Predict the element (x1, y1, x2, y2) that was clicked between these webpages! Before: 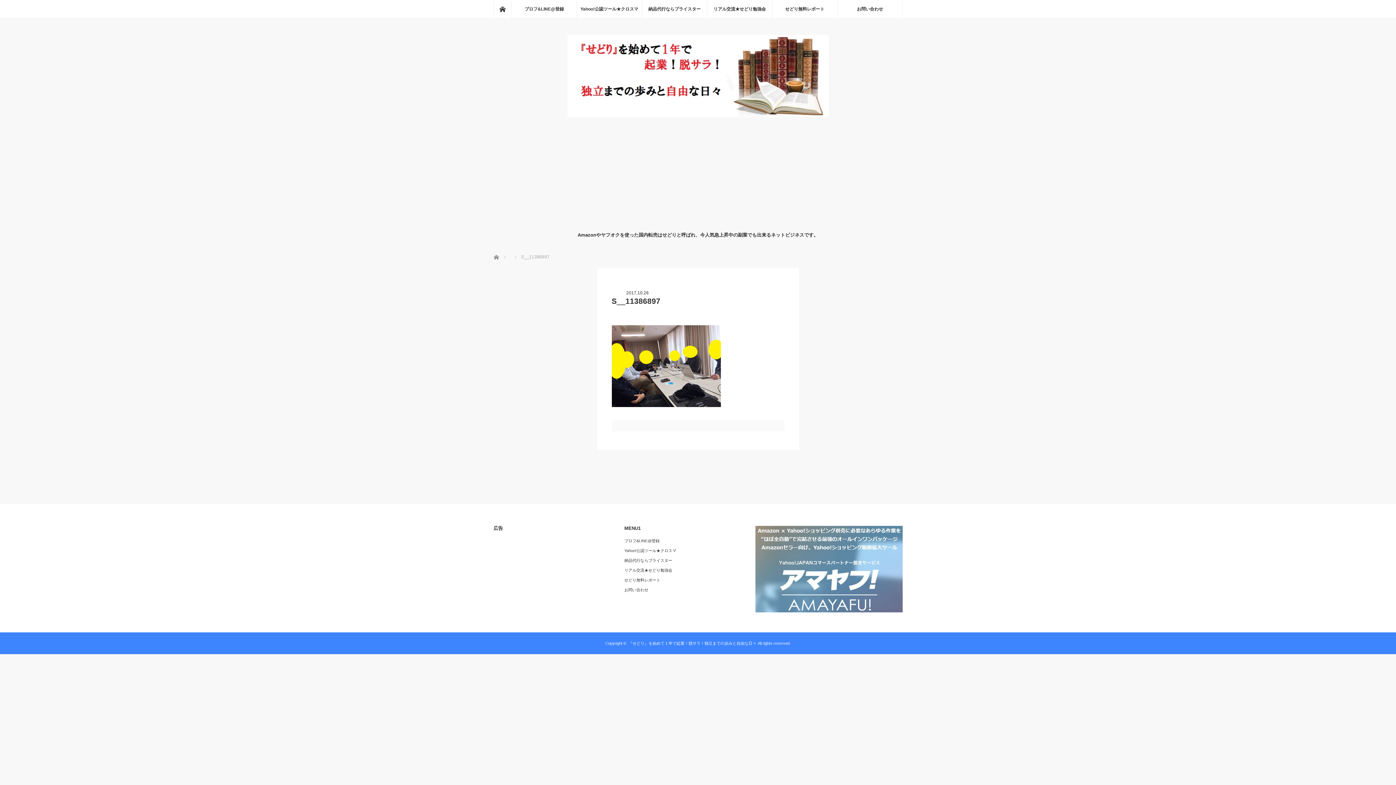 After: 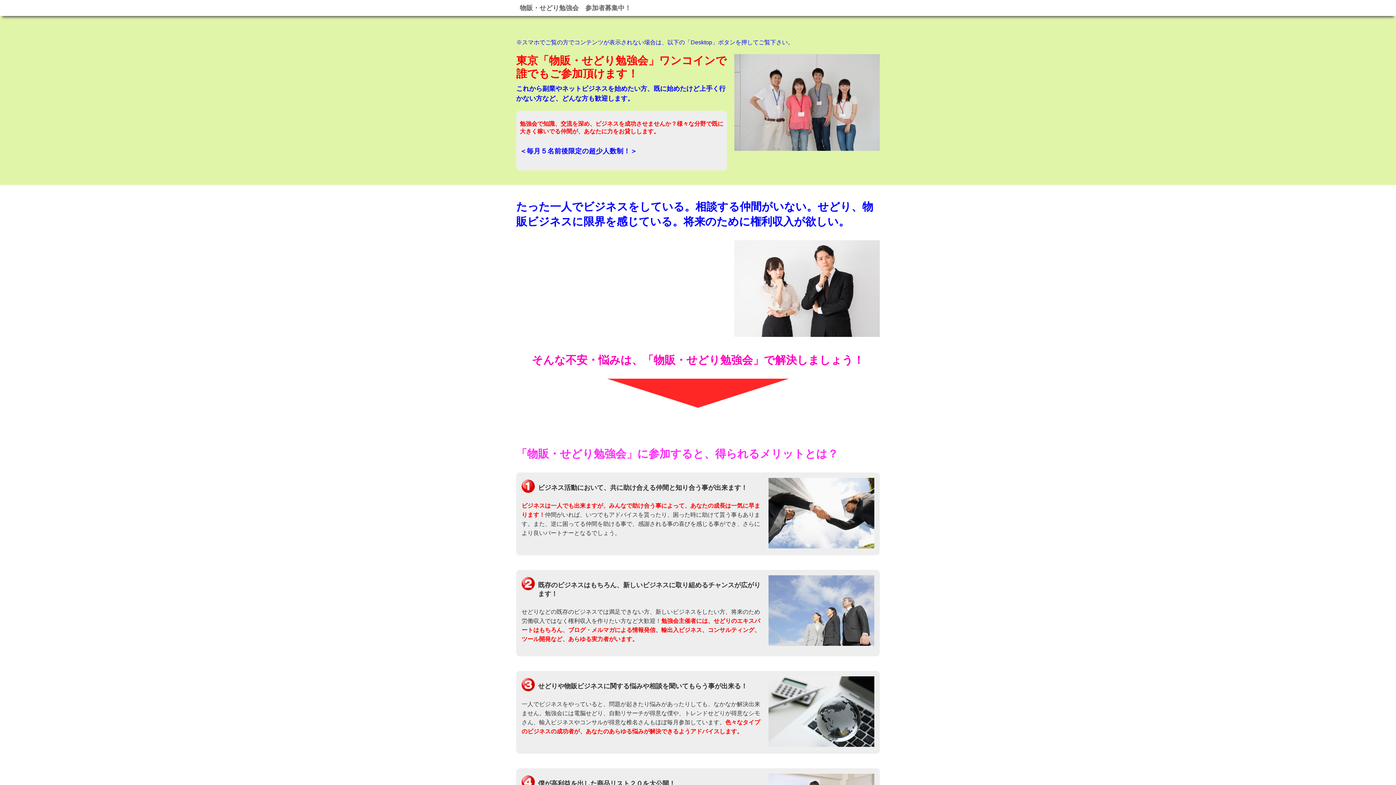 Action: label: リアル交流★せどり勉強会 bbox: (624, 567, 679, 573)